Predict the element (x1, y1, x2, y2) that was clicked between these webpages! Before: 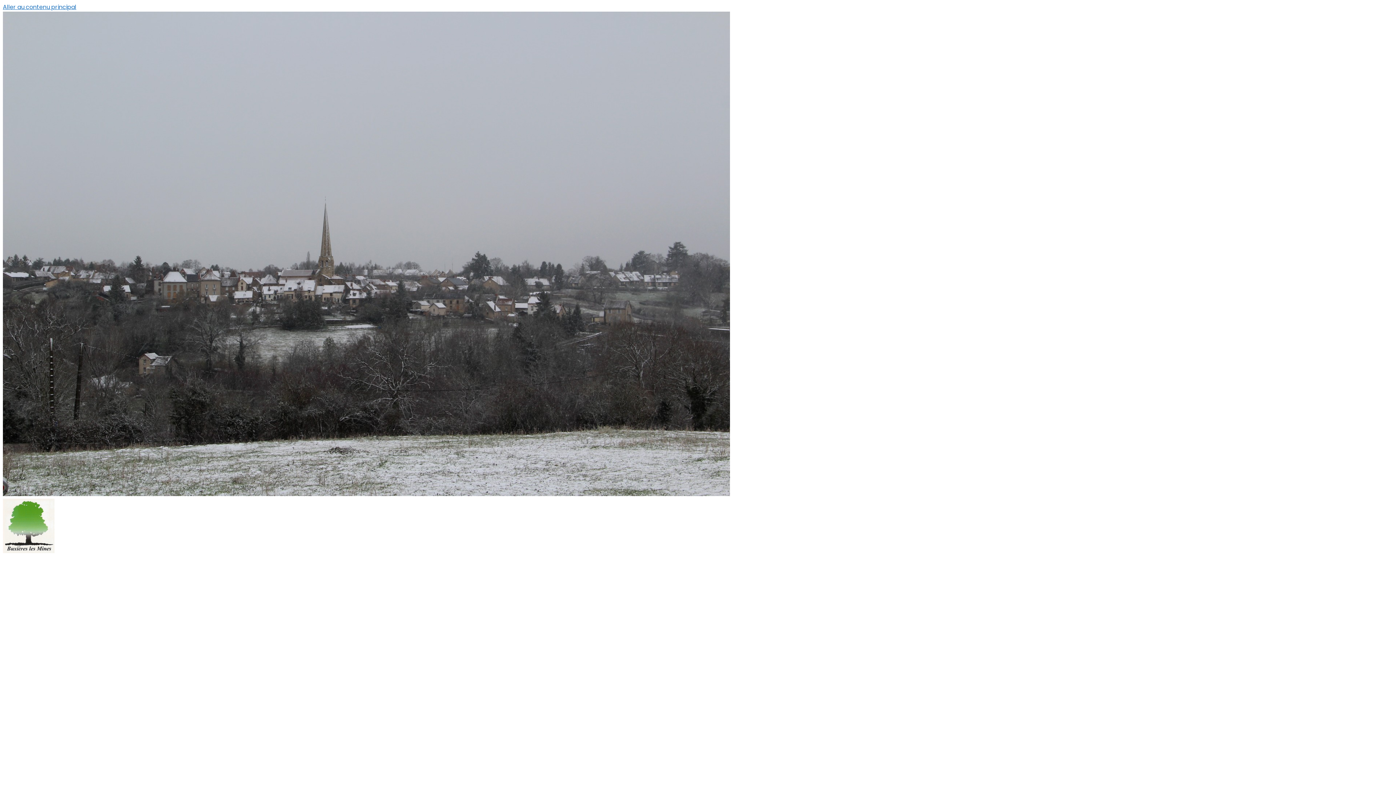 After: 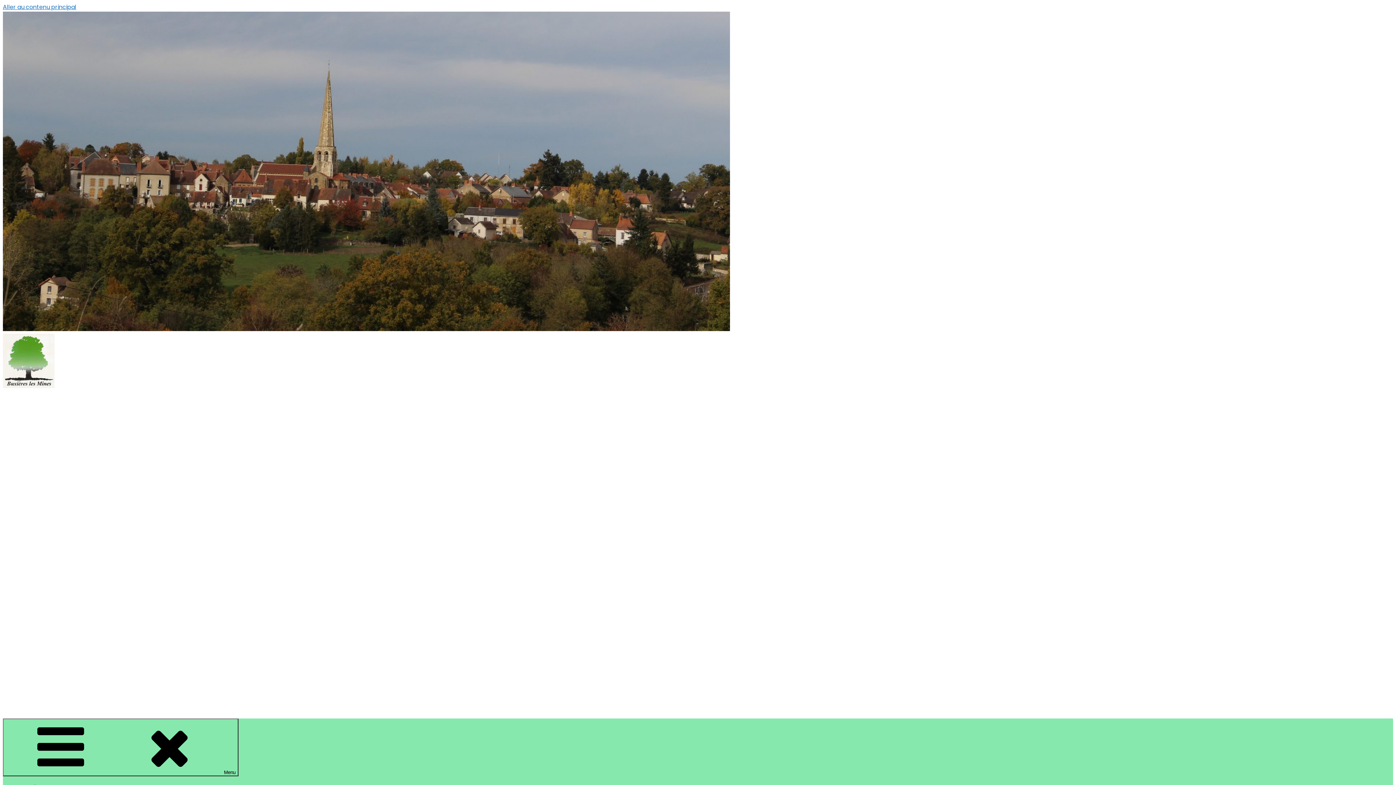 Action: bbox: (2, 547, 54, 555)